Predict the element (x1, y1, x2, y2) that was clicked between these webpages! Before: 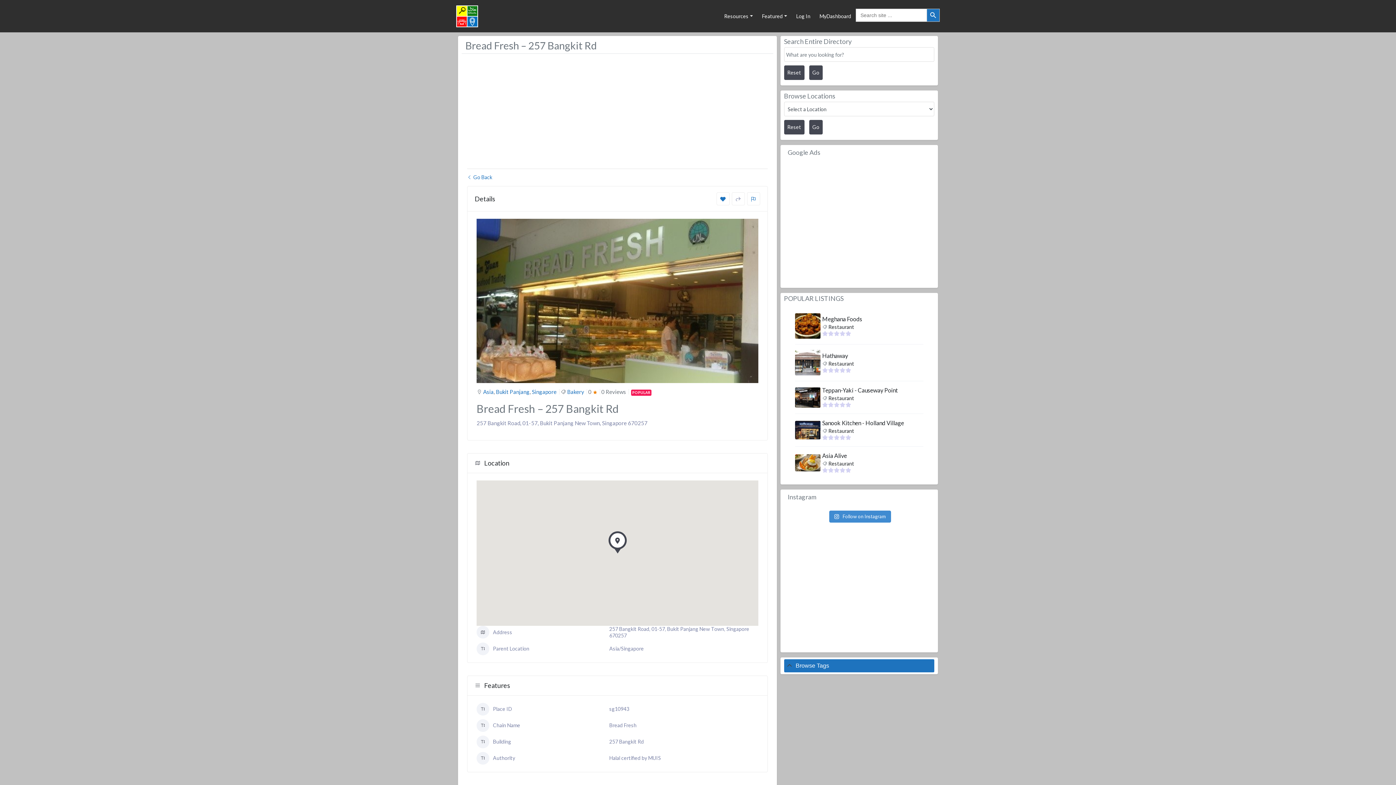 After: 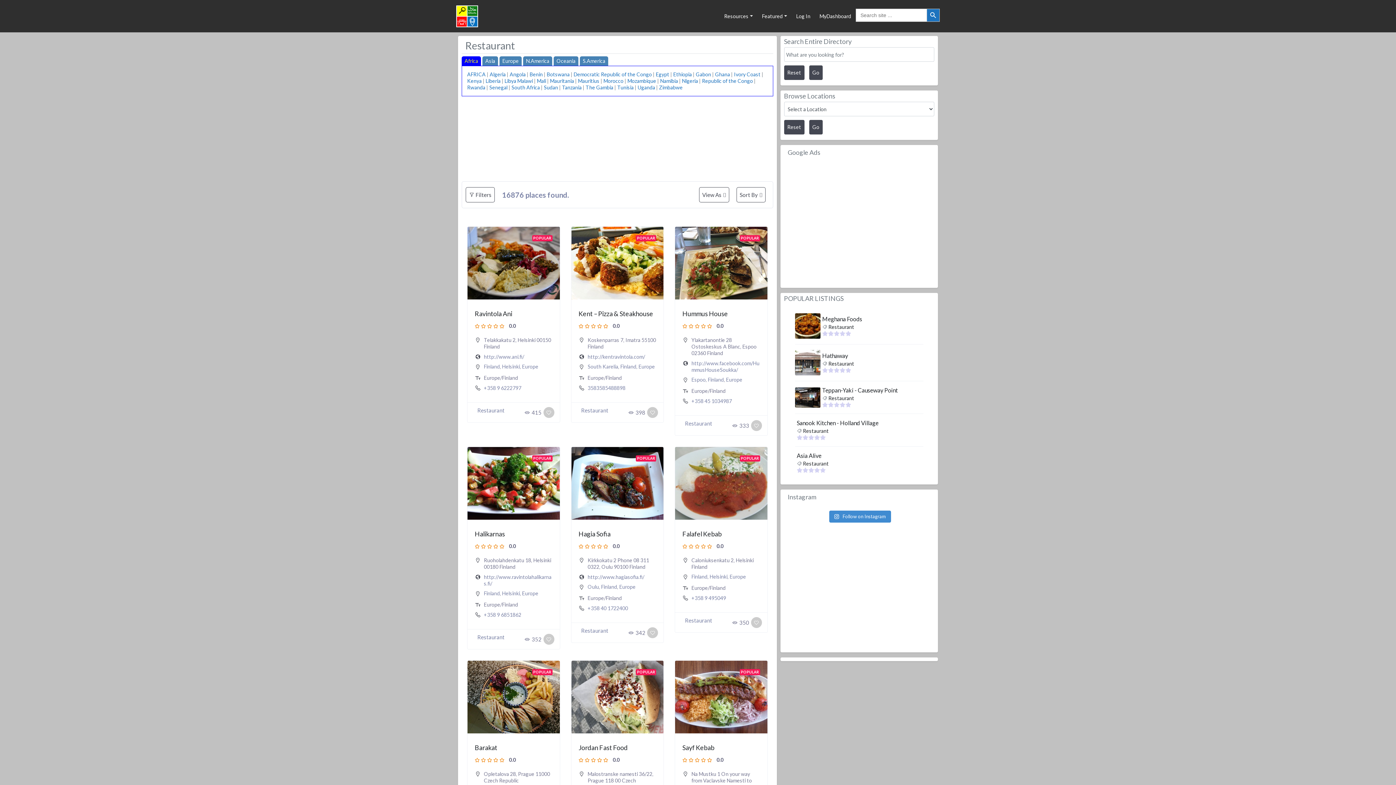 Action: bbox: (828, 360, 854, 366) label: Restaurant